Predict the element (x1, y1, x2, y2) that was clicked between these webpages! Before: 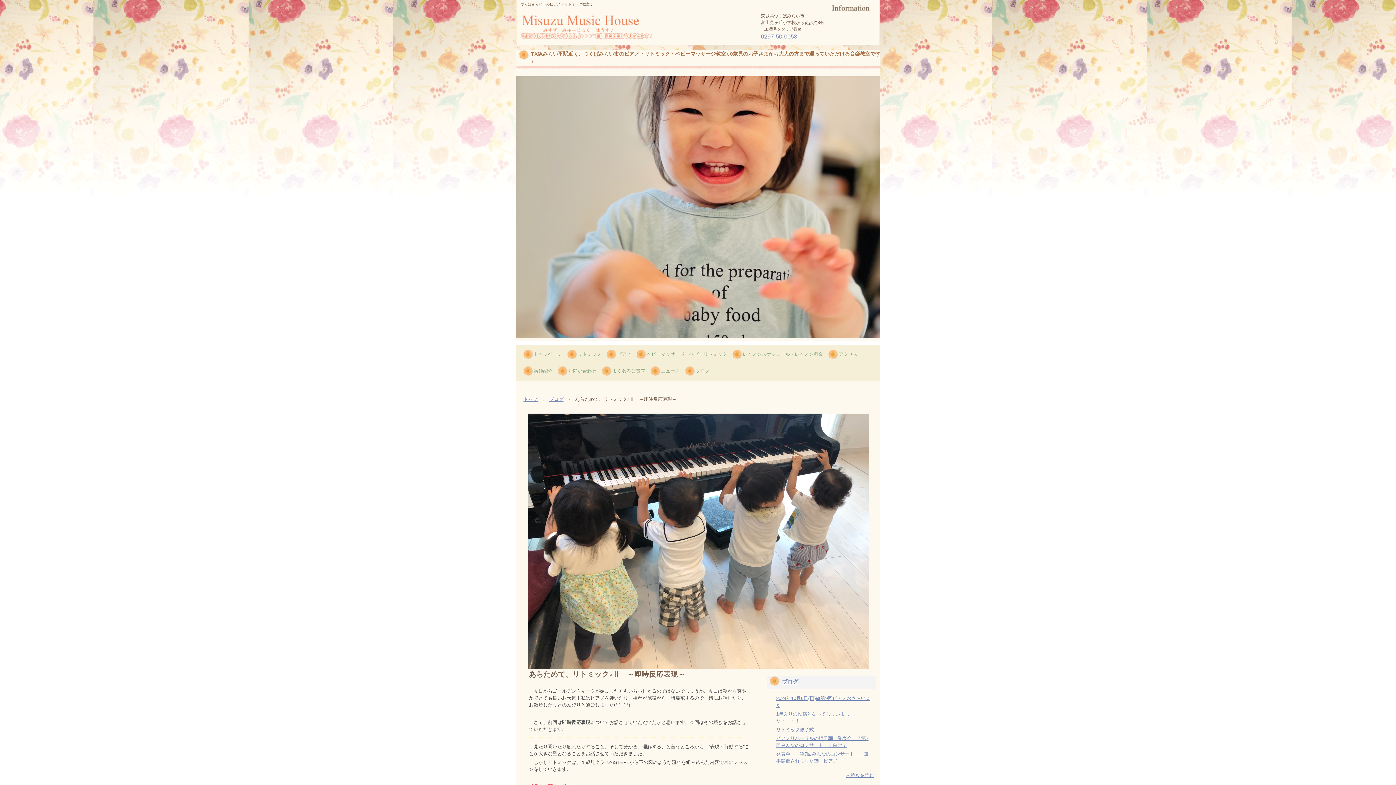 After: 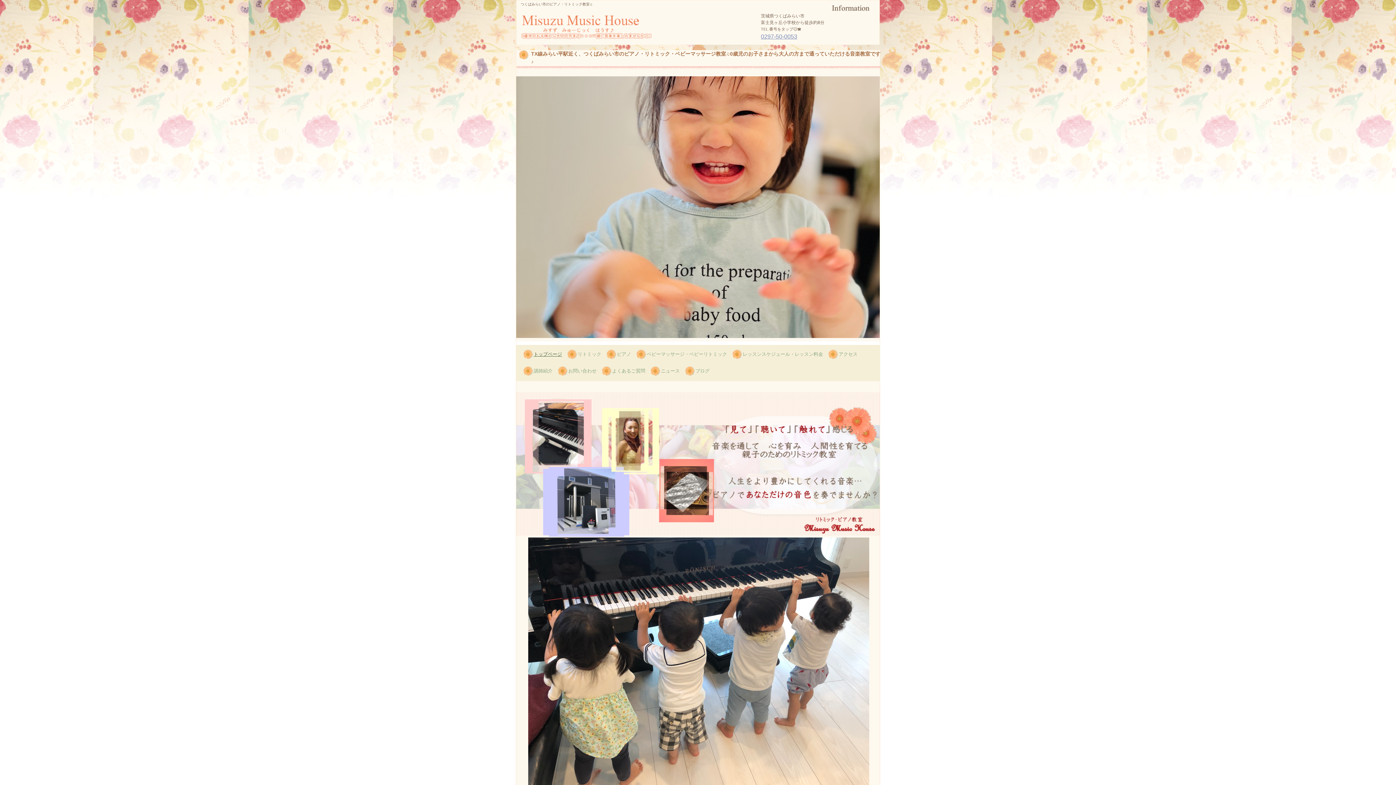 Action: bbox: (523, 348, 567, 364) label: トップページ